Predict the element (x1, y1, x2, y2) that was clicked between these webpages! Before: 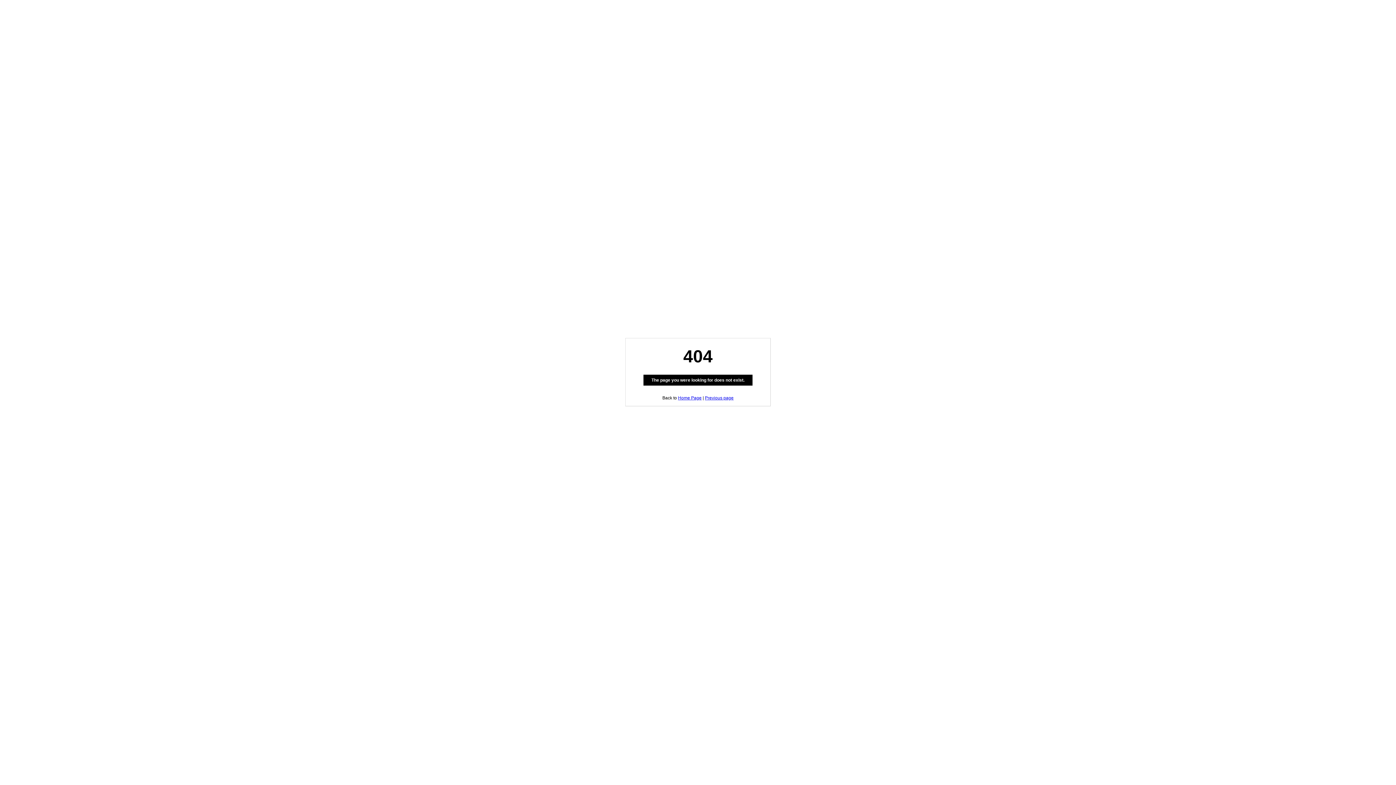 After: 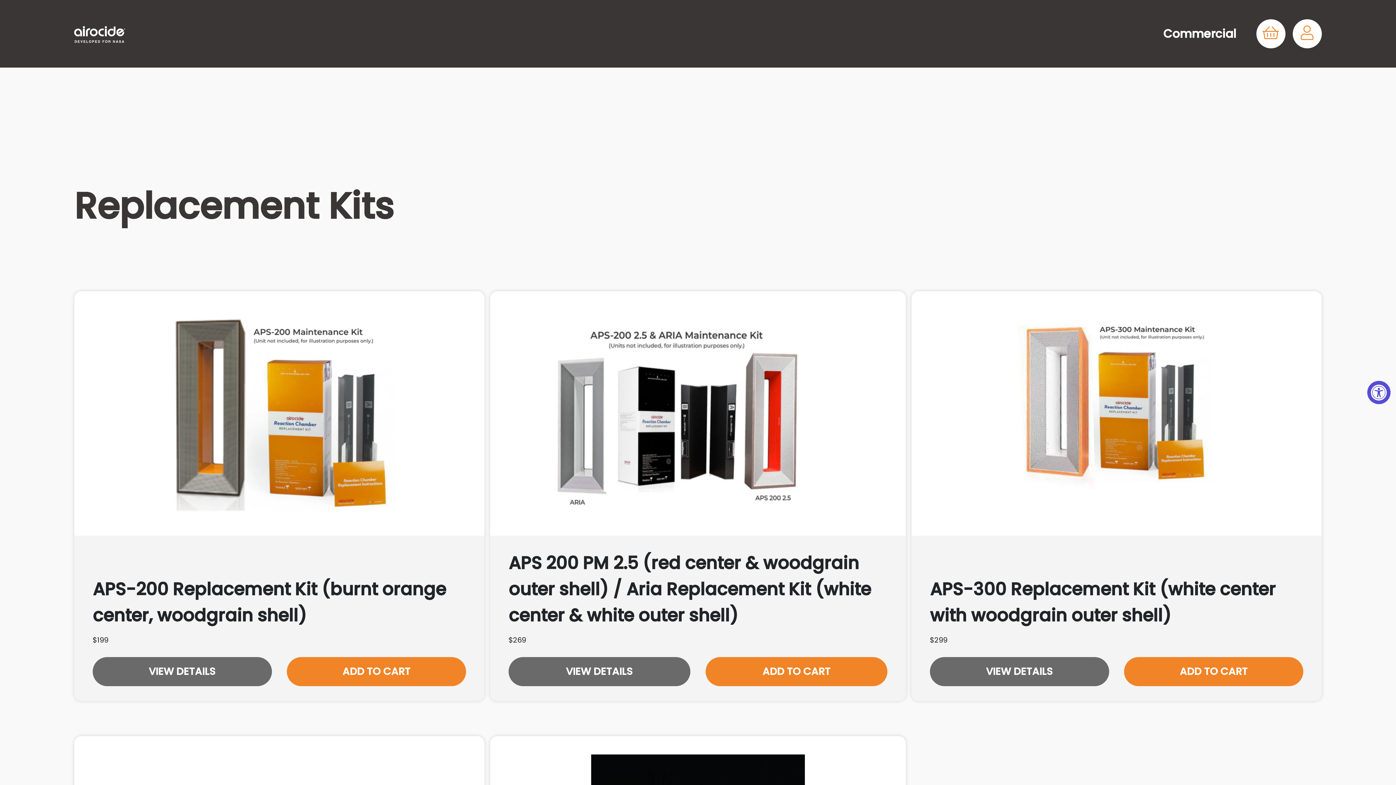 Action: bbox: (678, 395, 701, 400) label: Home Page